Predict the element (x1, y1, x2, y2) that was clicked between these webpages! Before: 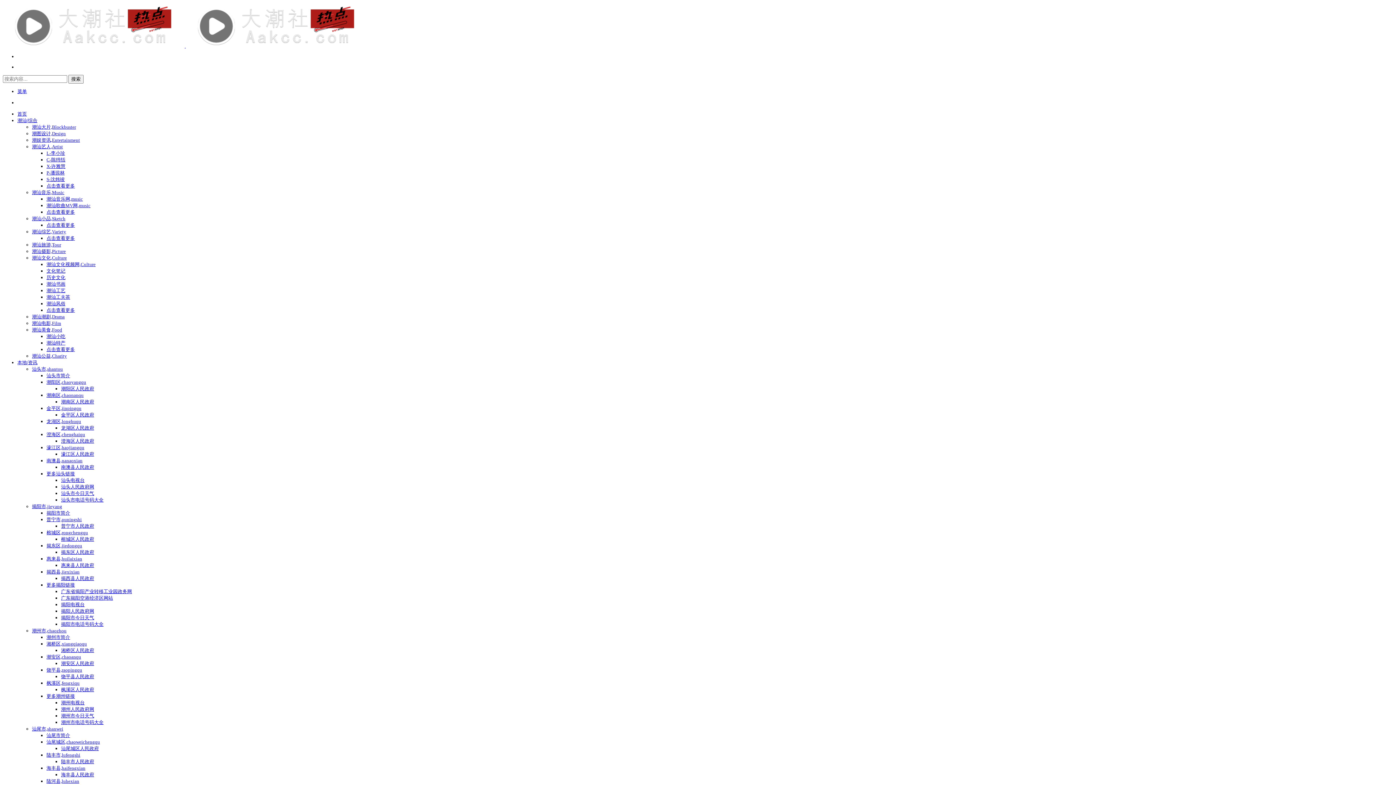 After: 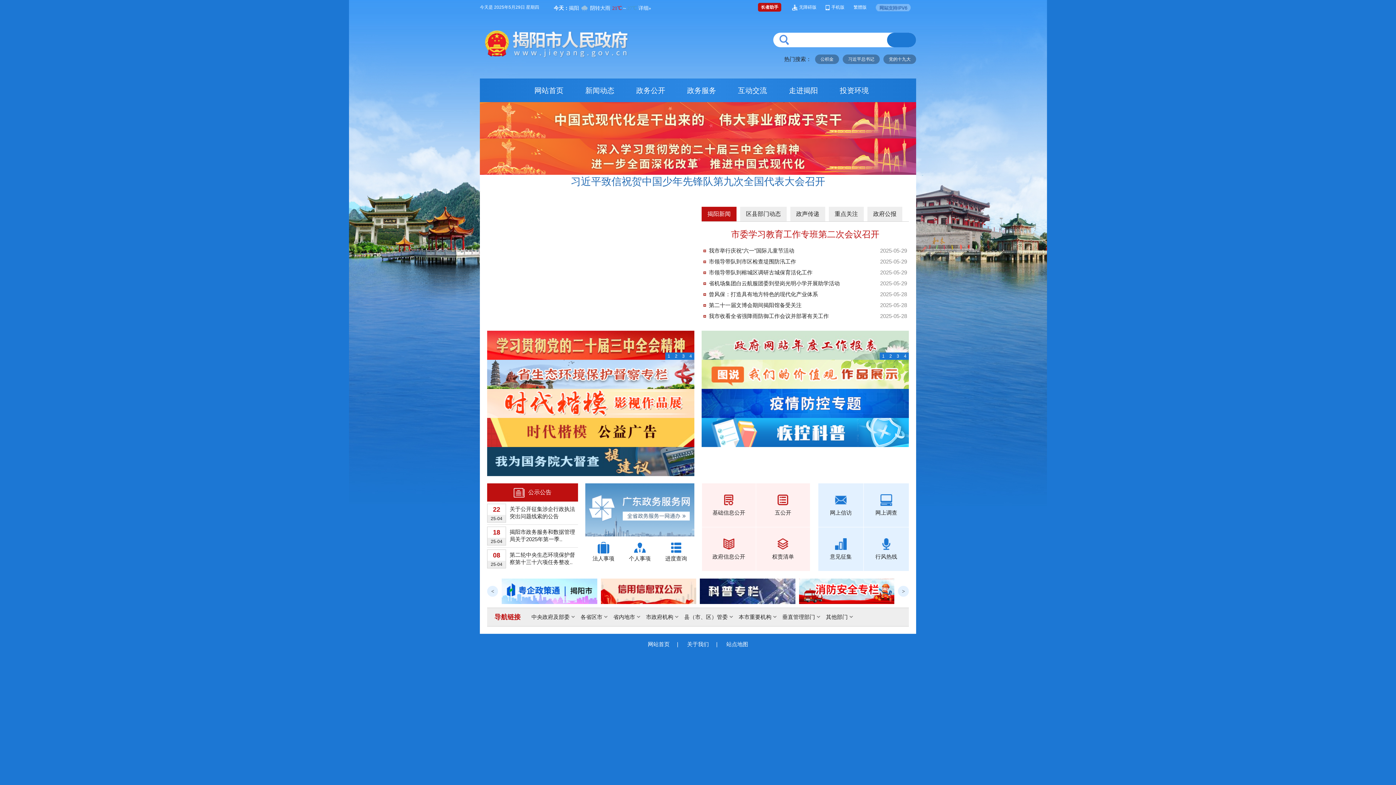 Action: label: 揭阳人民政府网 bbox: (61, 608, 94, 614)